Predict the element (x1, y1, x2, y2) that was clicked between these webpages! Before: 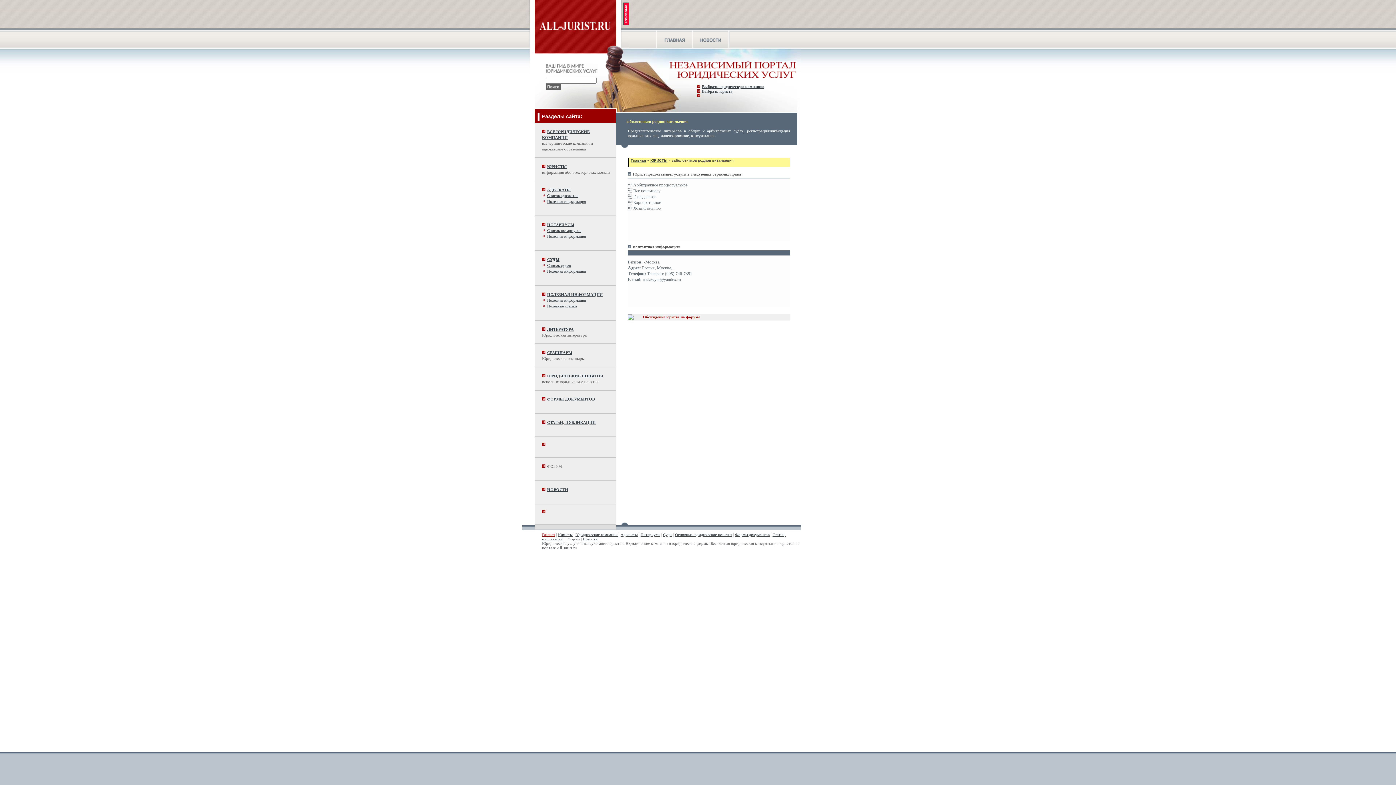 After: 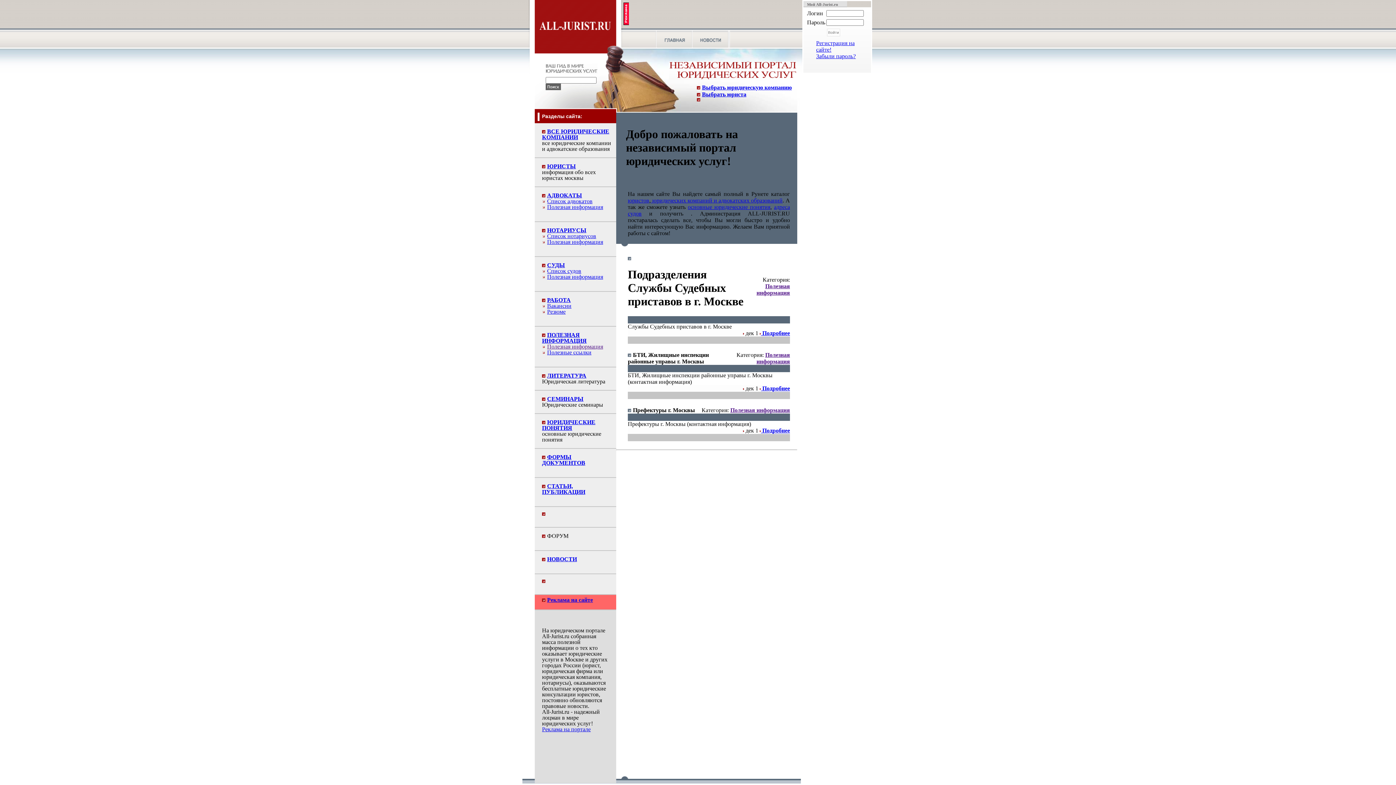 Action: label: Полезная информация bbox: (547, 298, 586, 302)